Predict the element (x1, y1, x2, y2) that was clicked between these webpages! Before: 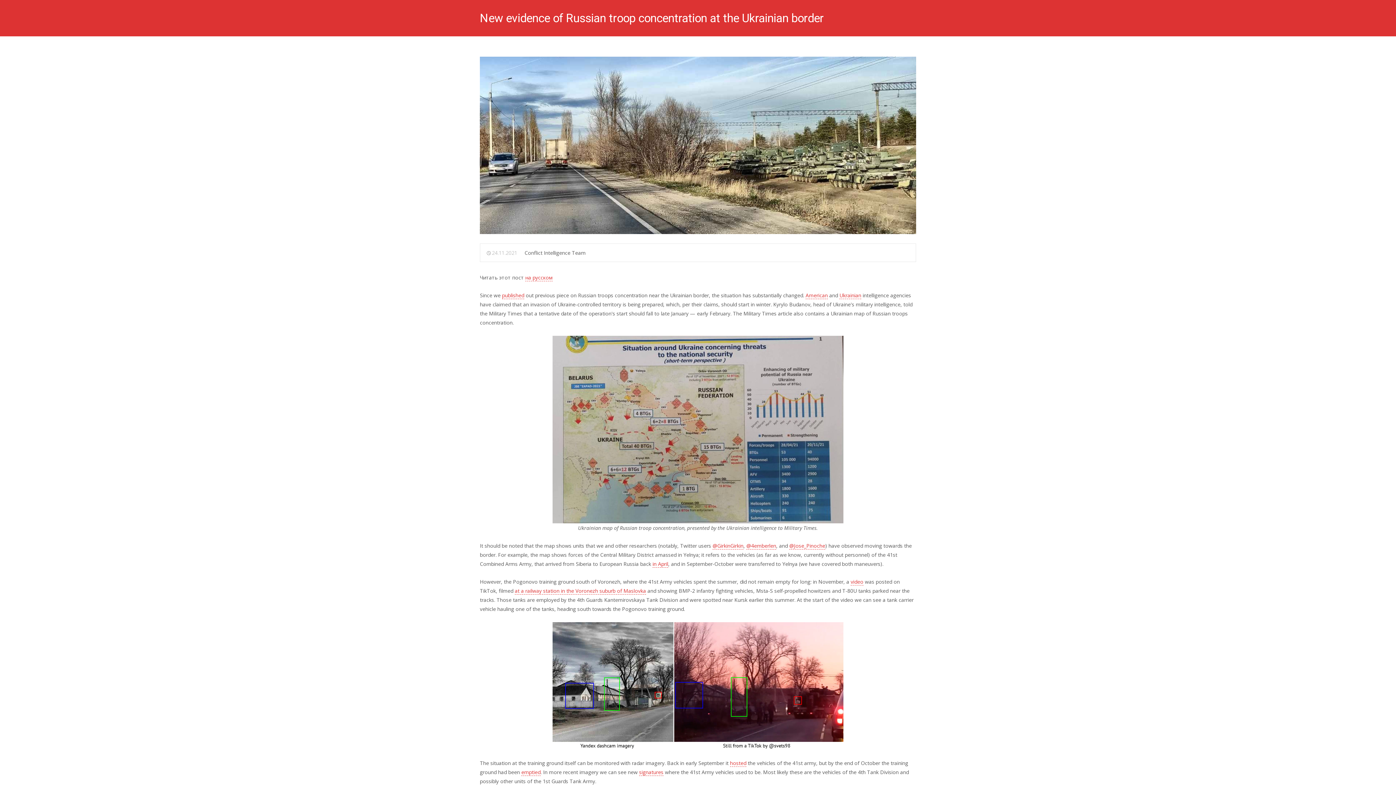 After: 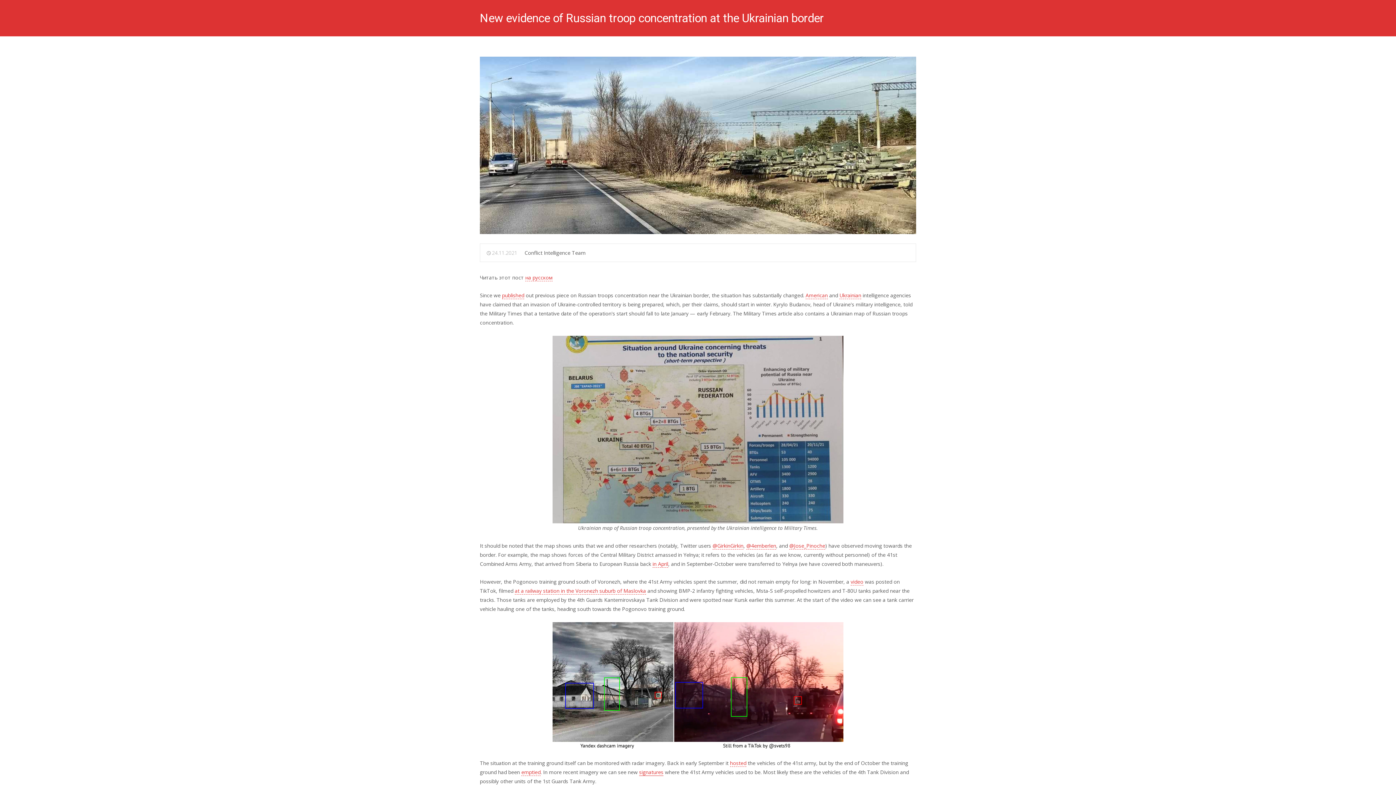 Action: bbox: (639, 768, 663, 776) label: signatures